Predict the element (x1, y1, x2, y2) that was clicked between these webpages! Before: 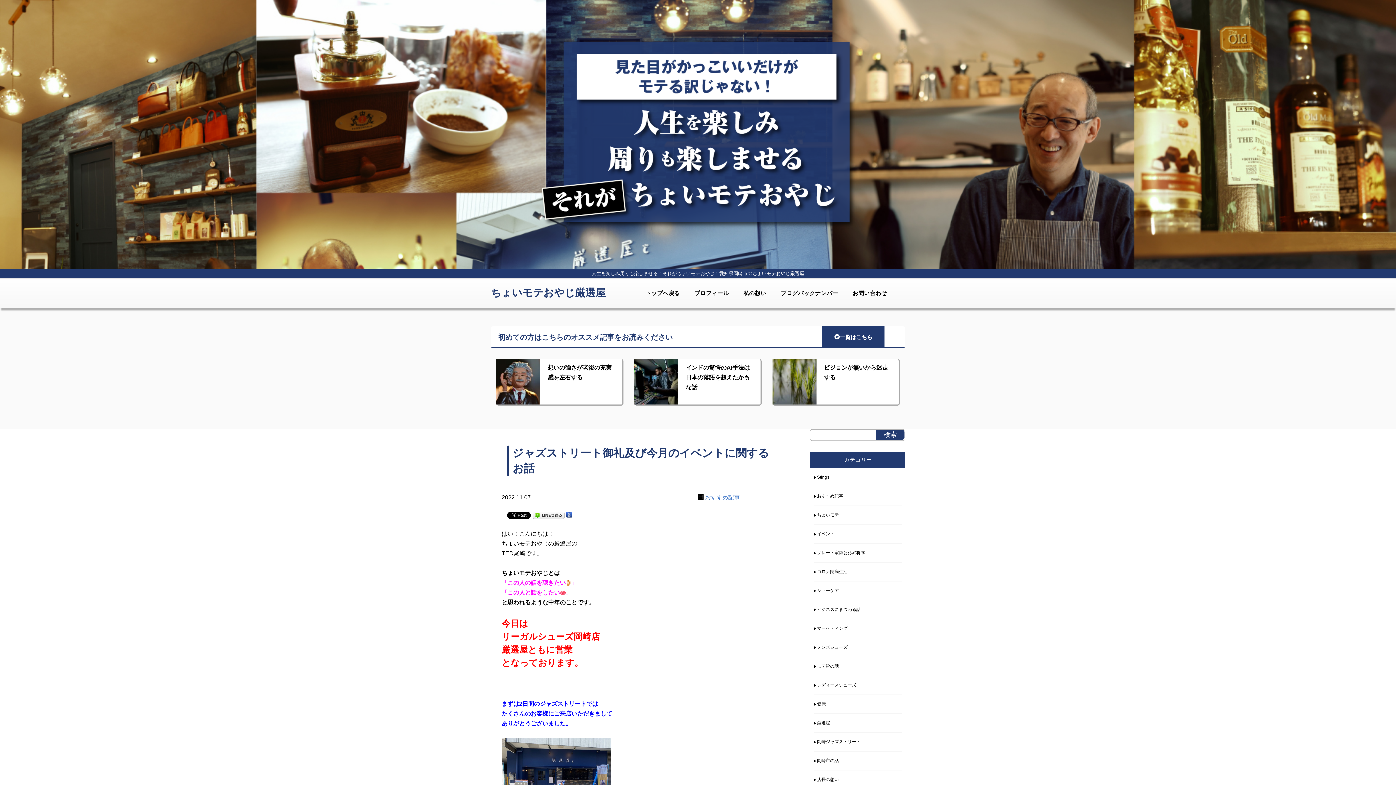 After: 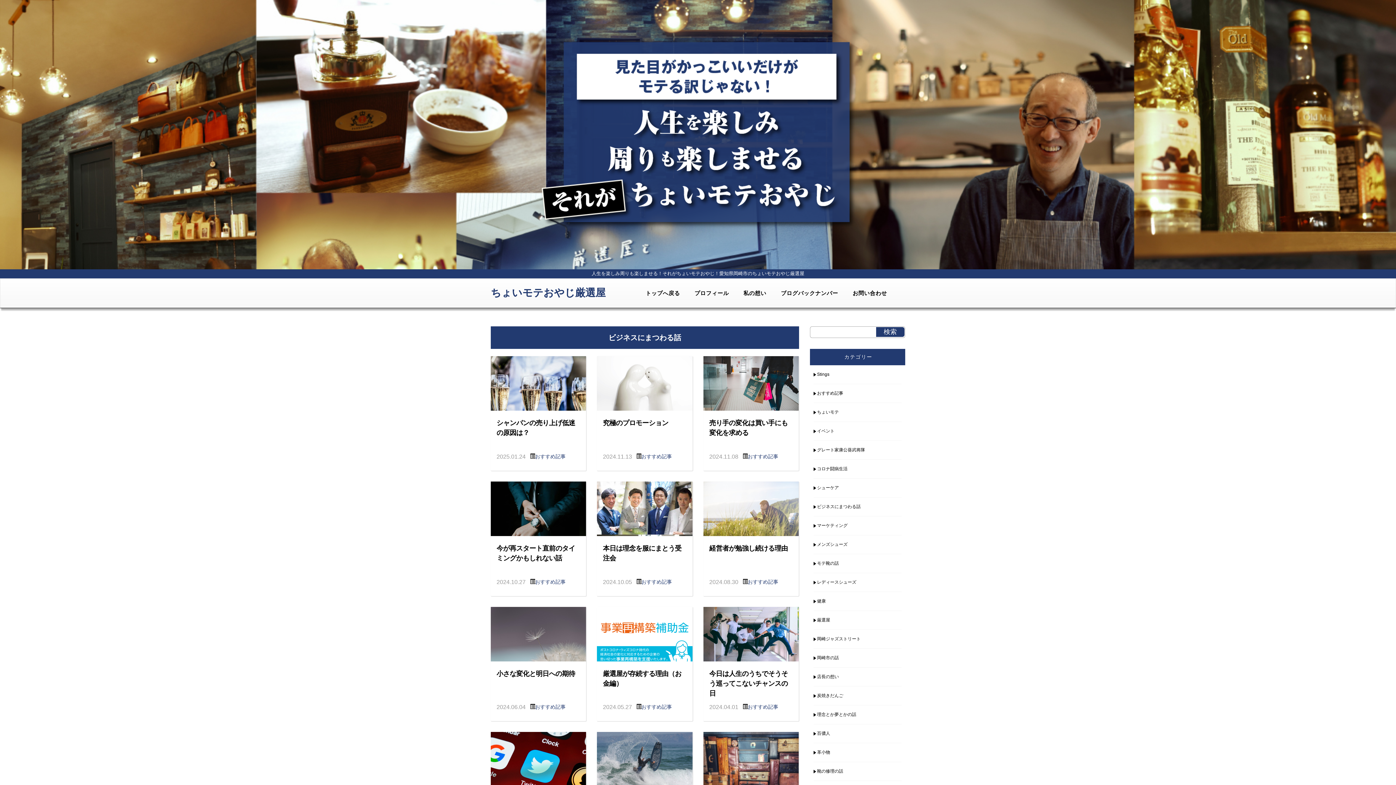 Action: bbox: (813, 603, 860, 616) label: ビジネスにまつわる話